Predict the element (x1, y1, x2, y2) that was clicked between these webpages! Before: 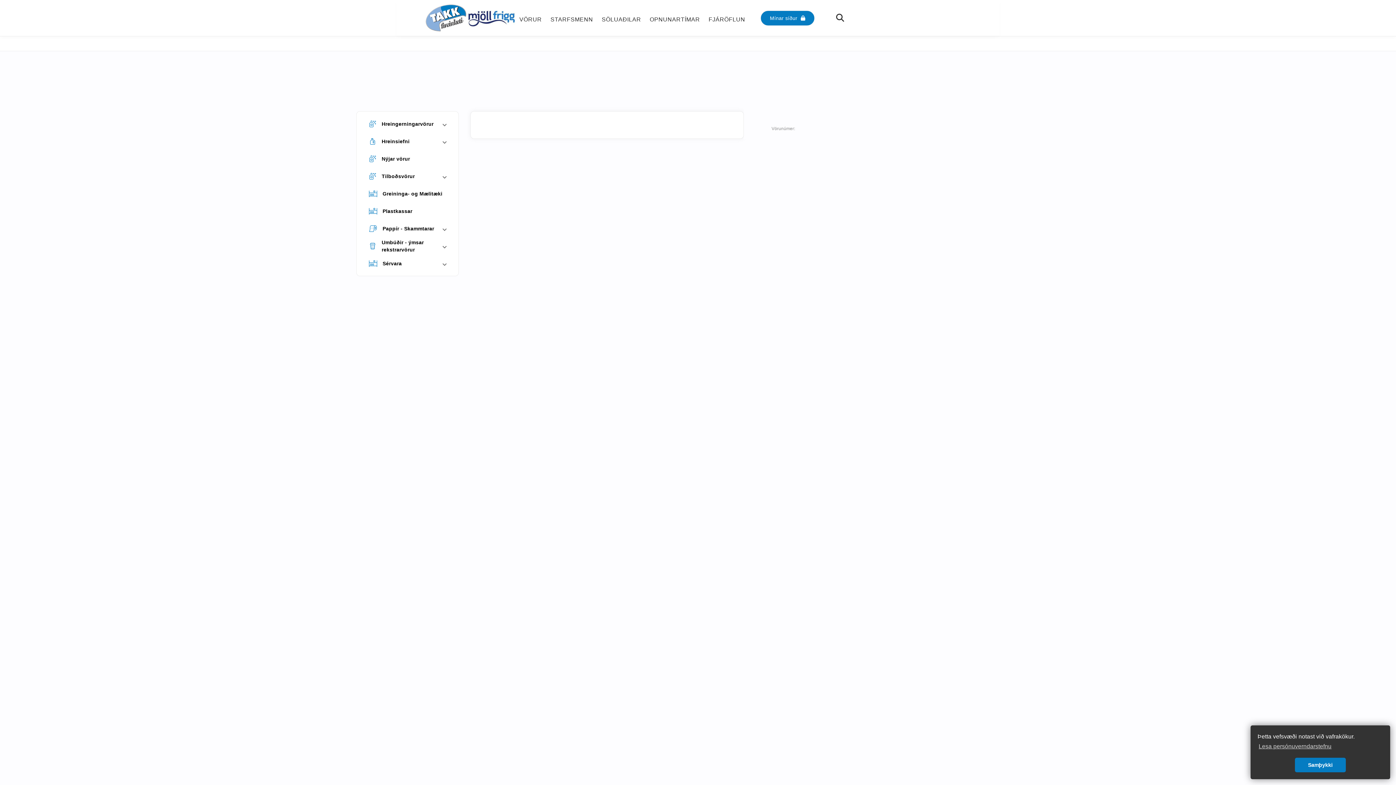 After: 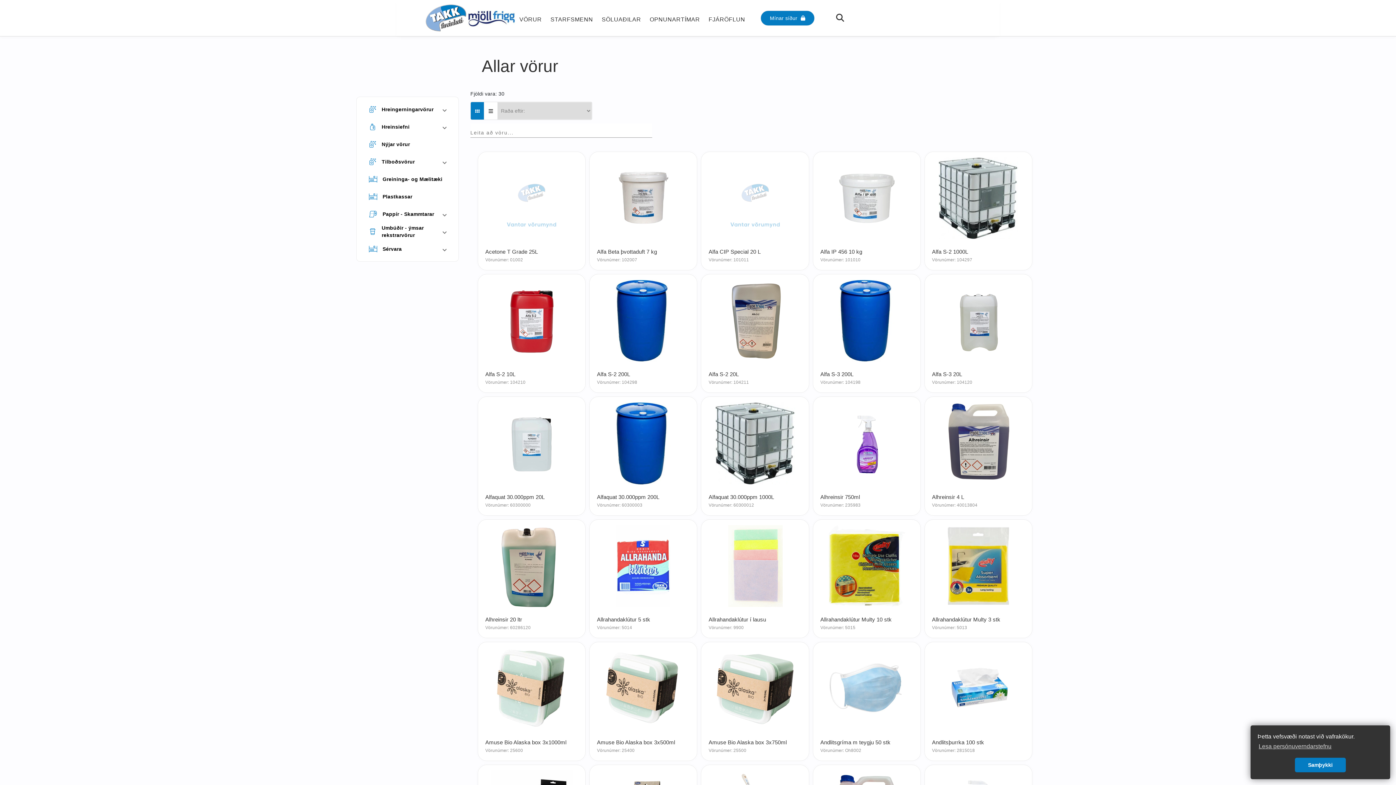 Action: label: VÖRUR bbox: (515, 14, 546, 27)